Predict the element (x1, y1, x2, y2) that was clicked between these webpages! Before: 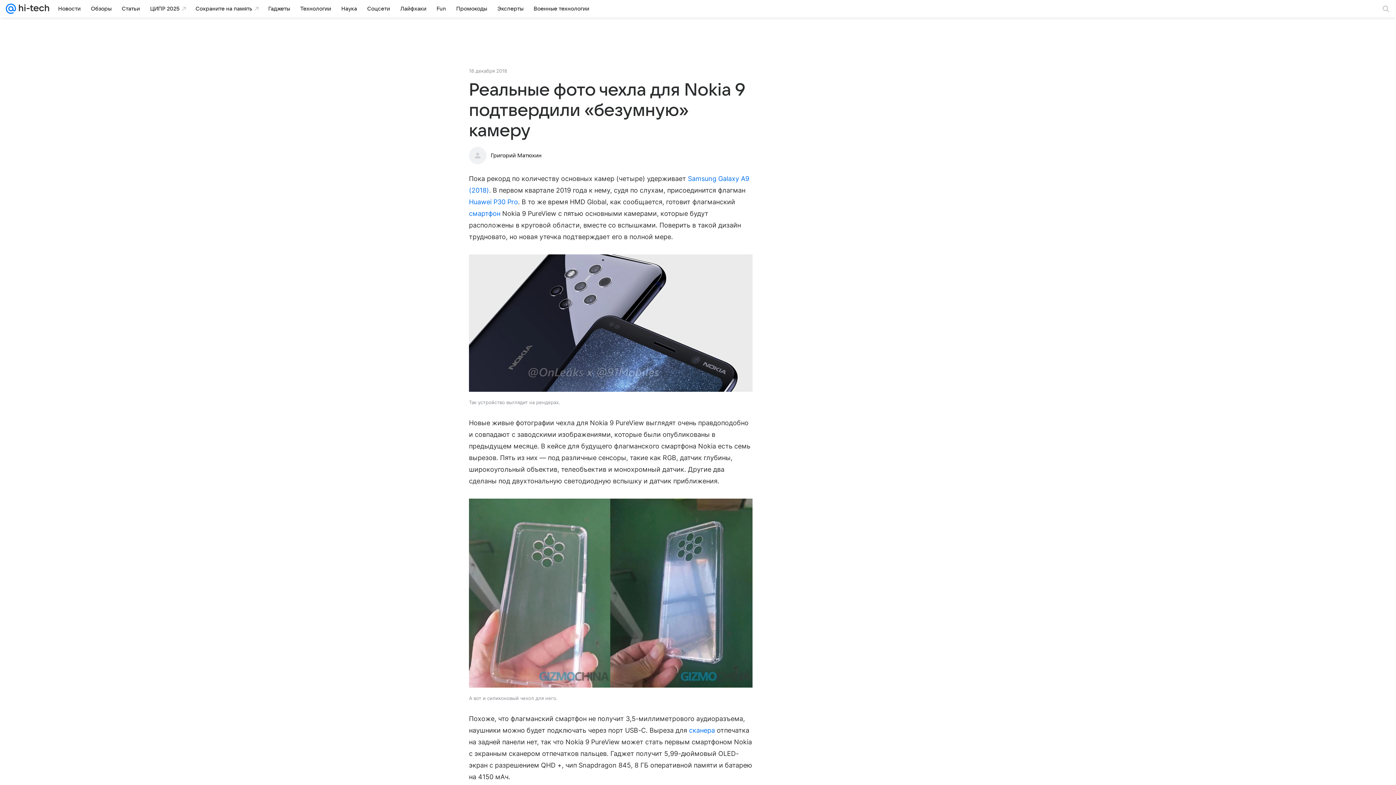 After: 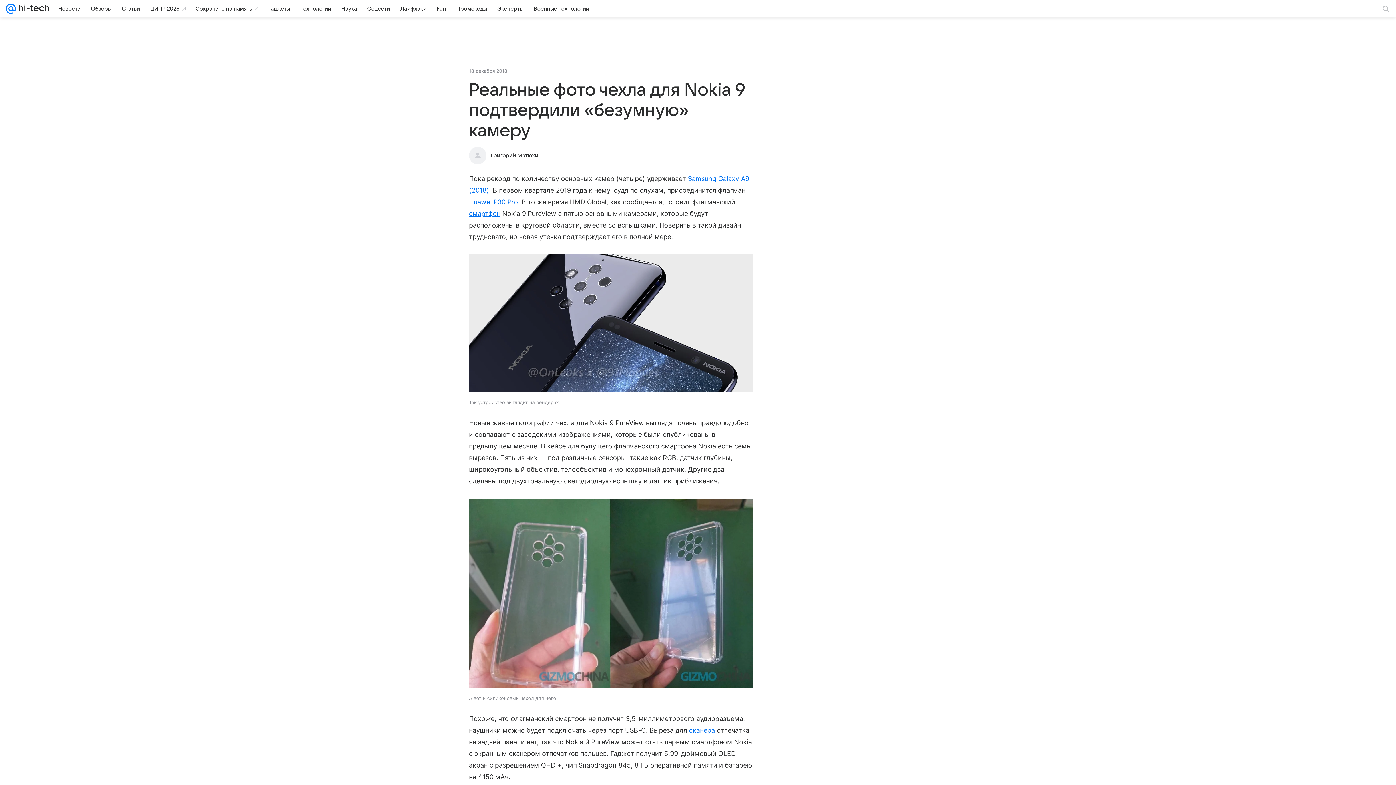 Action: bbox: (469, 209, 500, 217) label: смартфон